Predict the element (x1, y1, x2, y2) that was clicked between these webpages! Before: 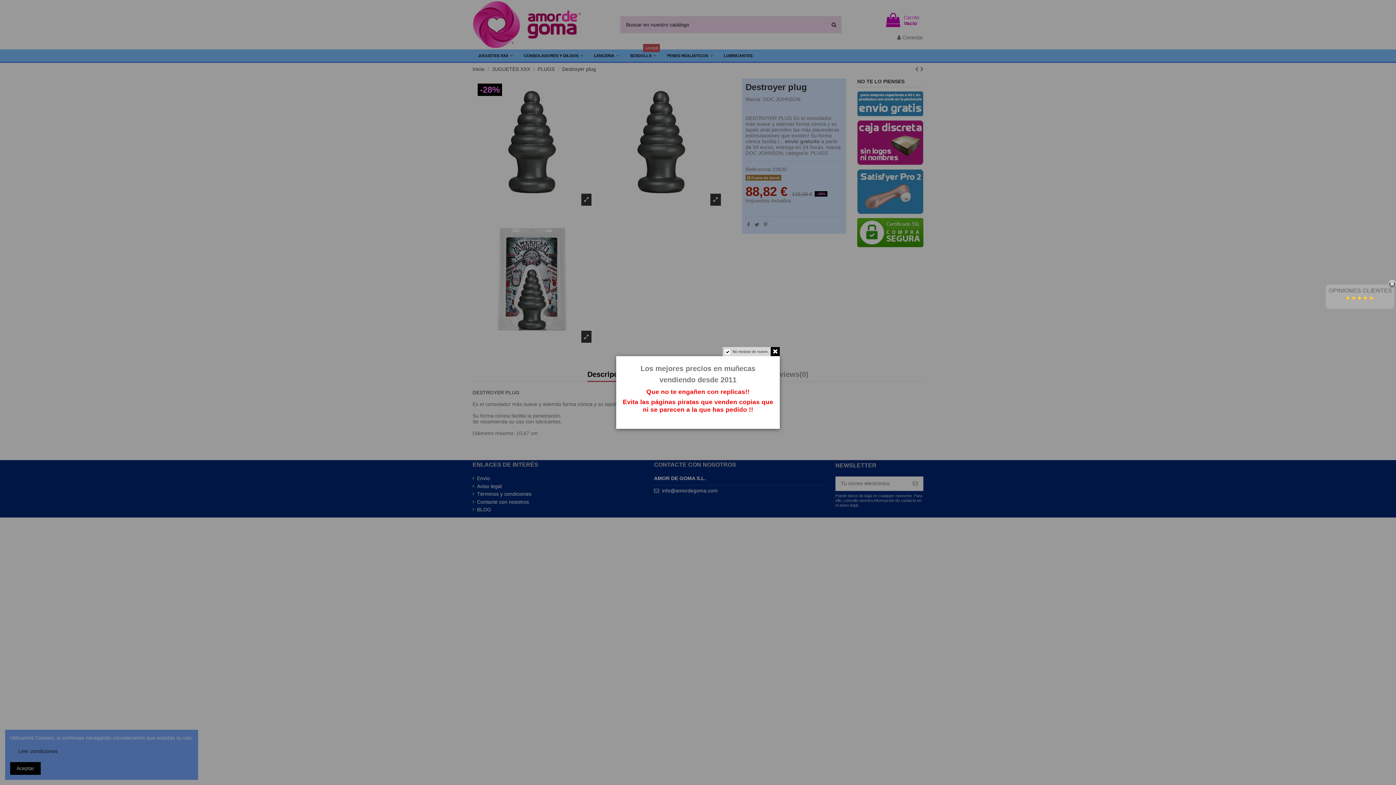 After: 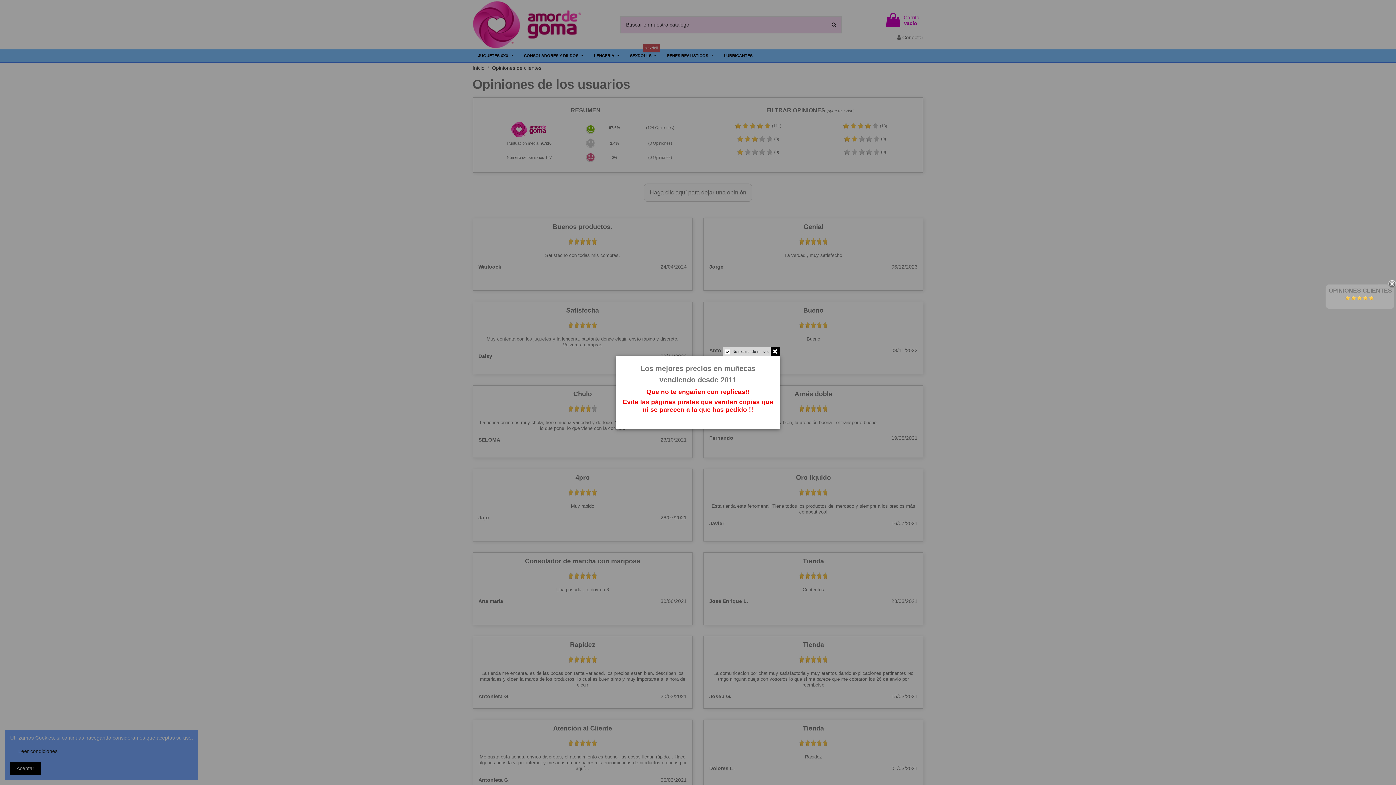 Action: label: OPINIONES CLIENTES bbox: (1329, 287, 1392, 293)